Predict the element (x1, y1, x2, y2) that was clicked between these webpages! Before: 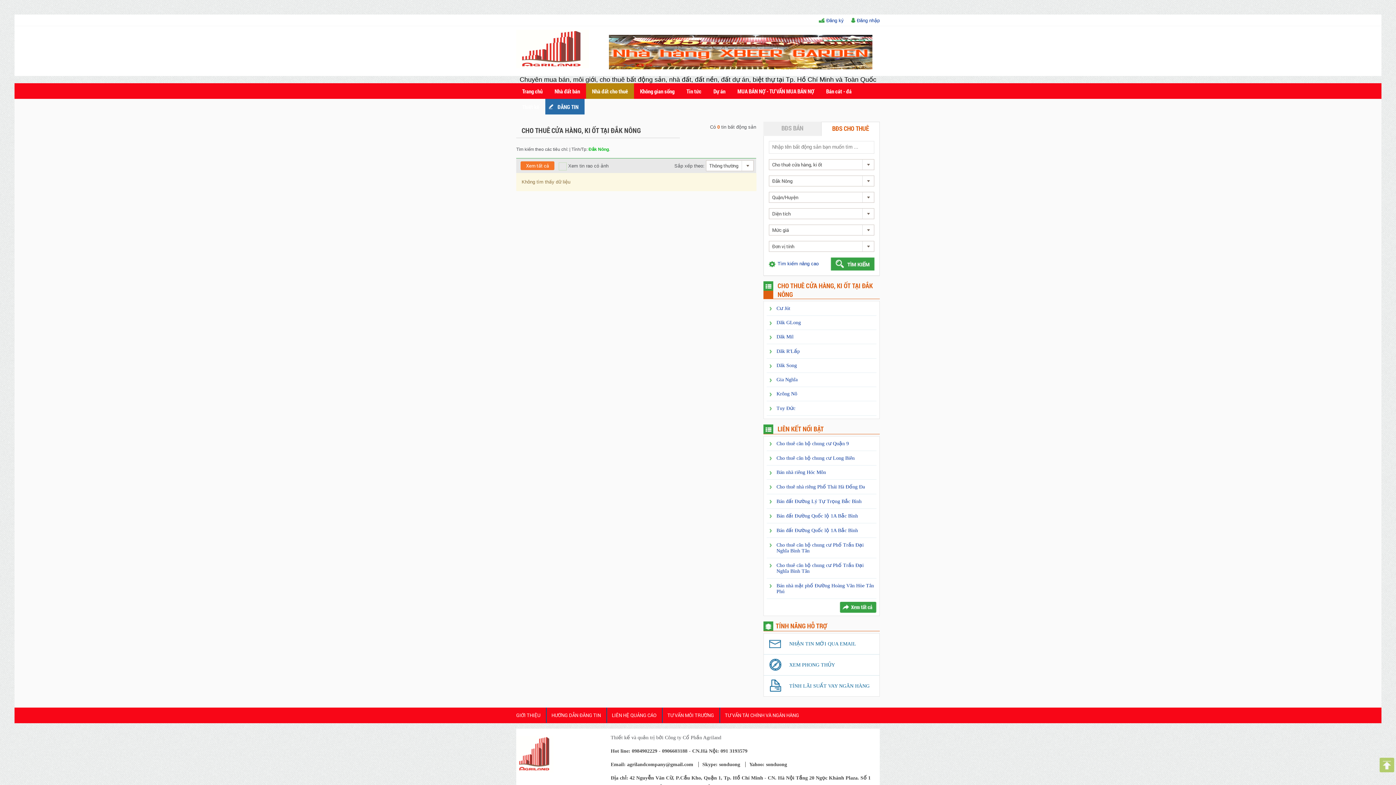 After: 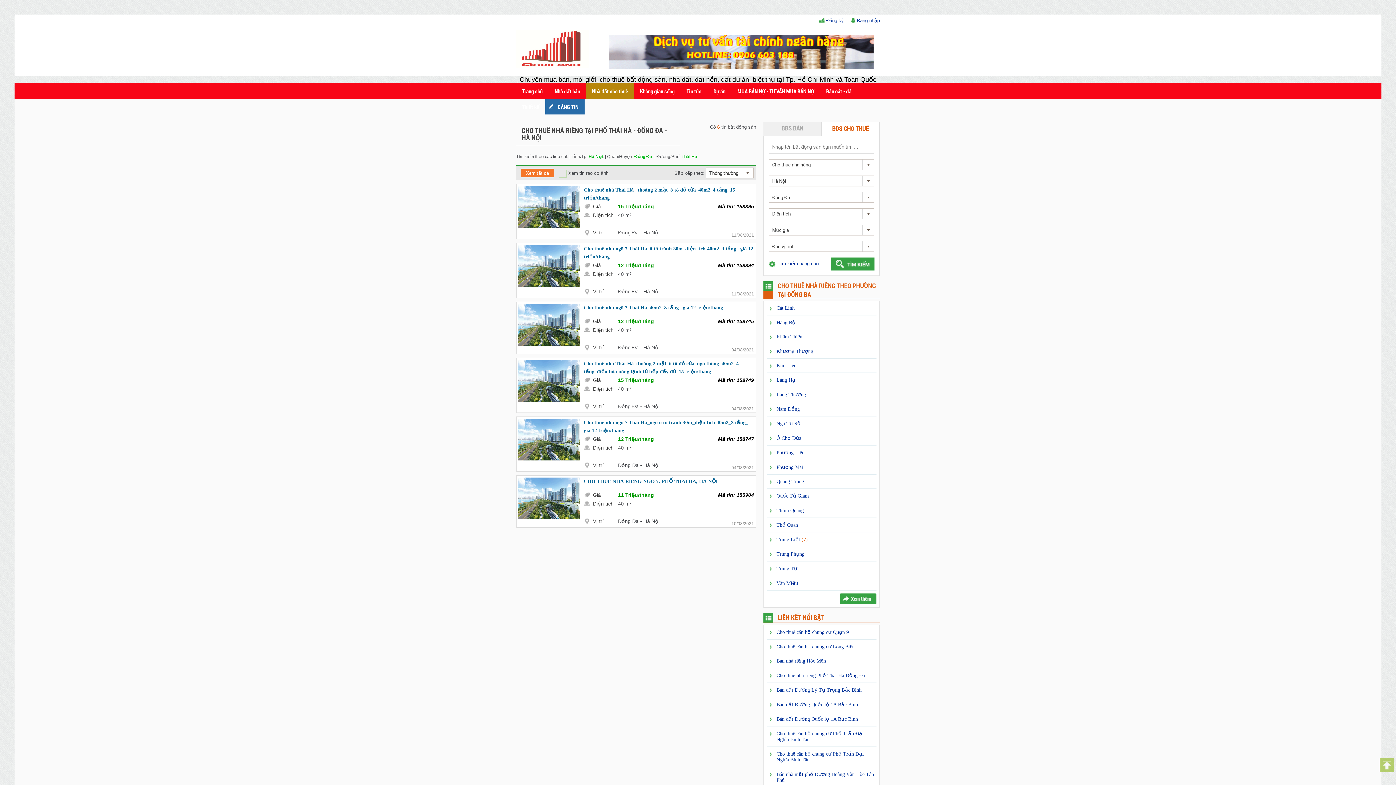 Action: label: Cho thuê nhà riêng Phố Thái Hà Đống Đa bbox: (776, 484, 865, 489)